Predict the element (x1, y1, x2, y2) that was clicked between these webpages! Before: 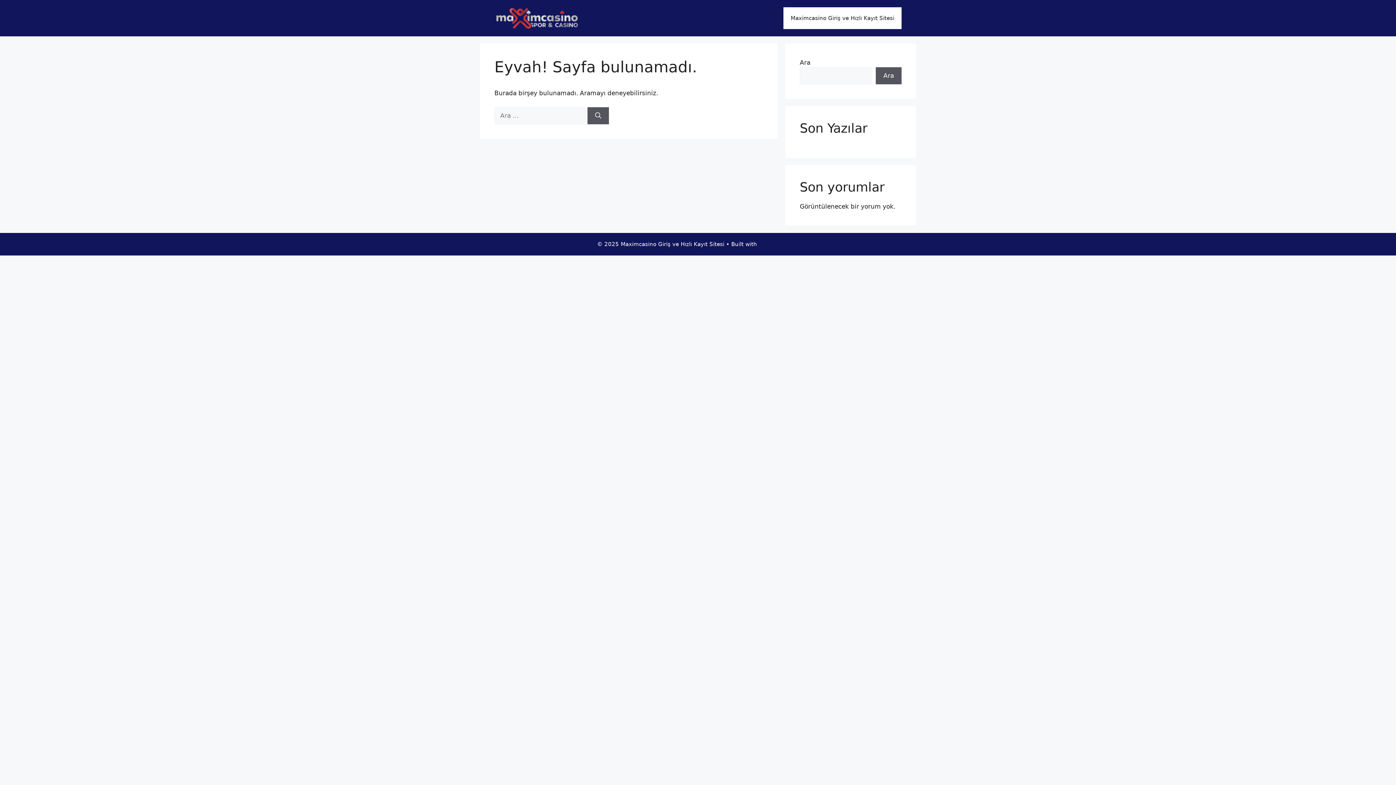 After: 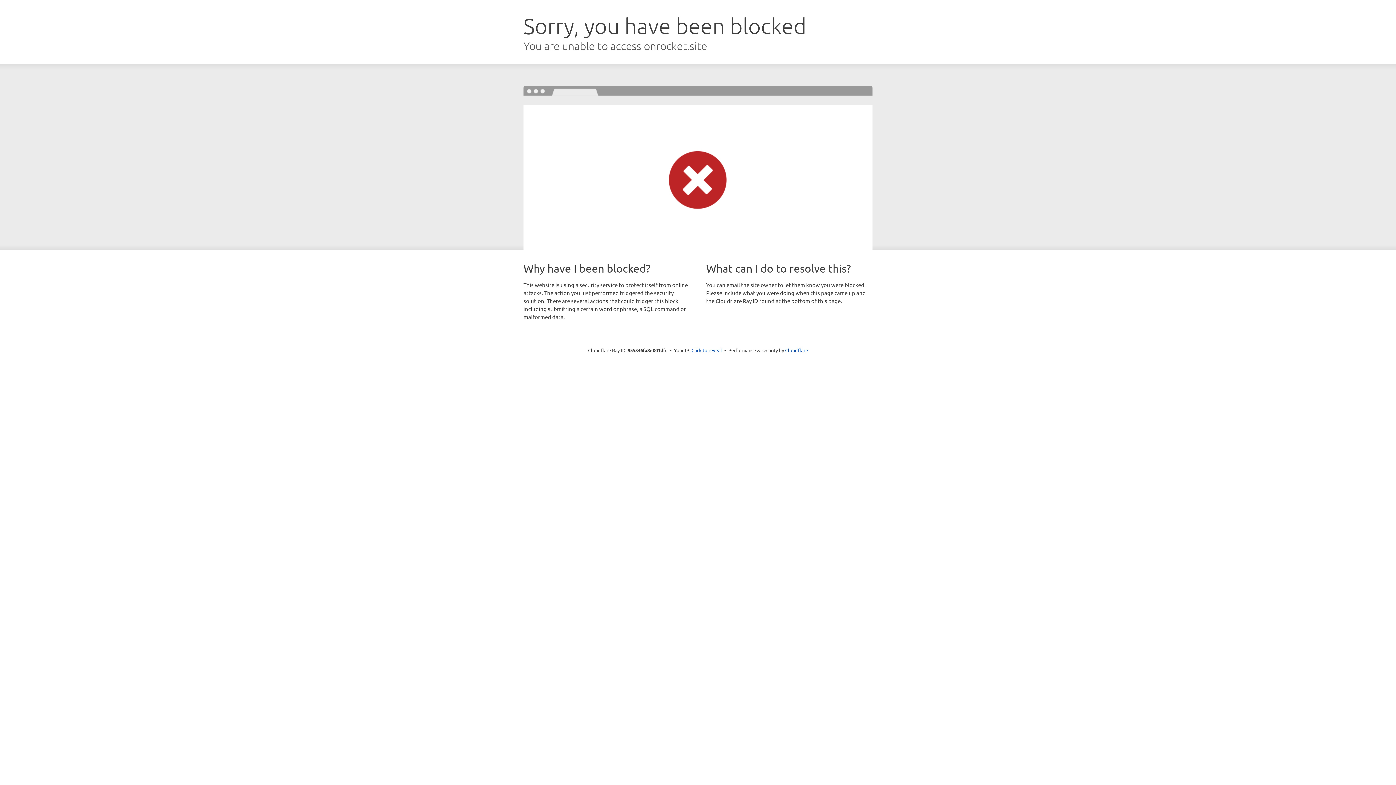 Action: label: GeneratePress bbox: (759, 241, 799, 247)